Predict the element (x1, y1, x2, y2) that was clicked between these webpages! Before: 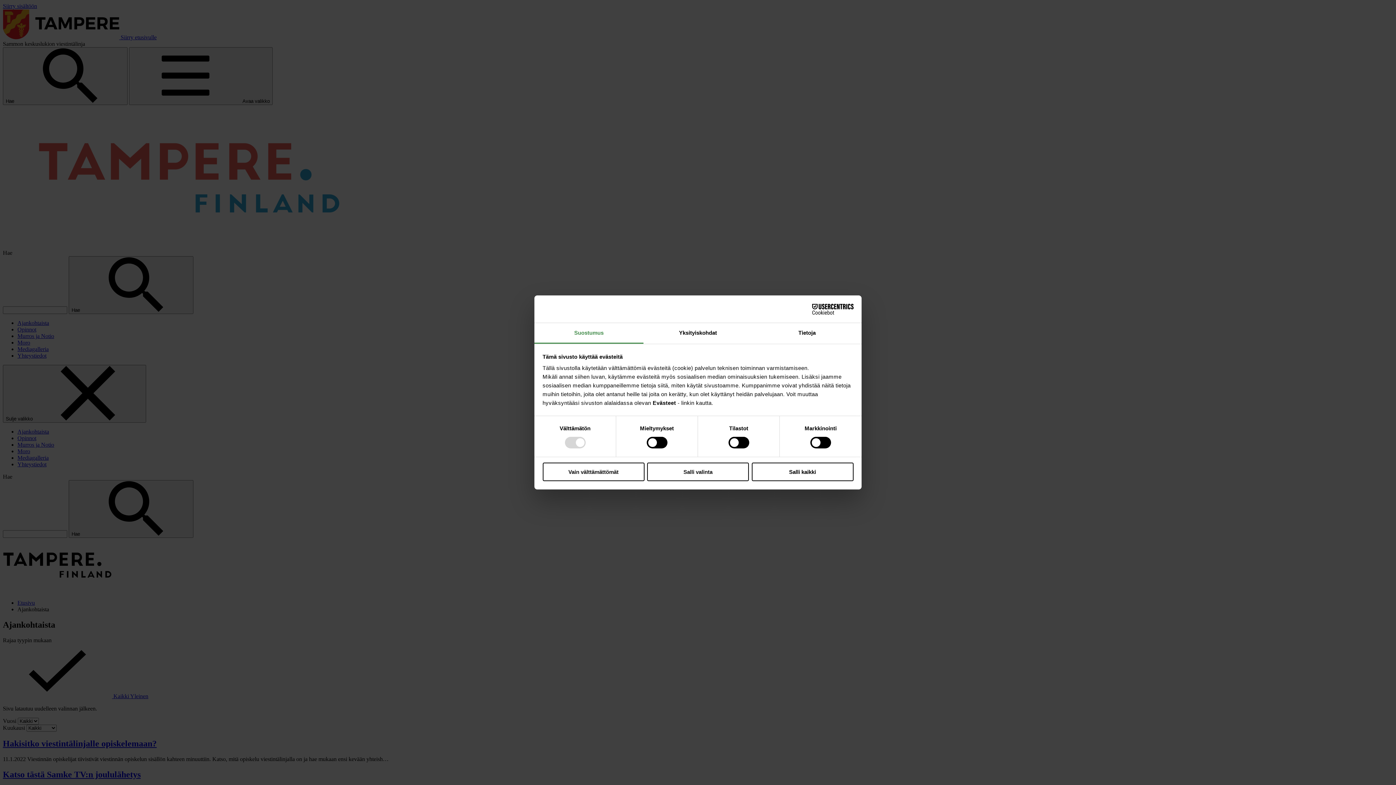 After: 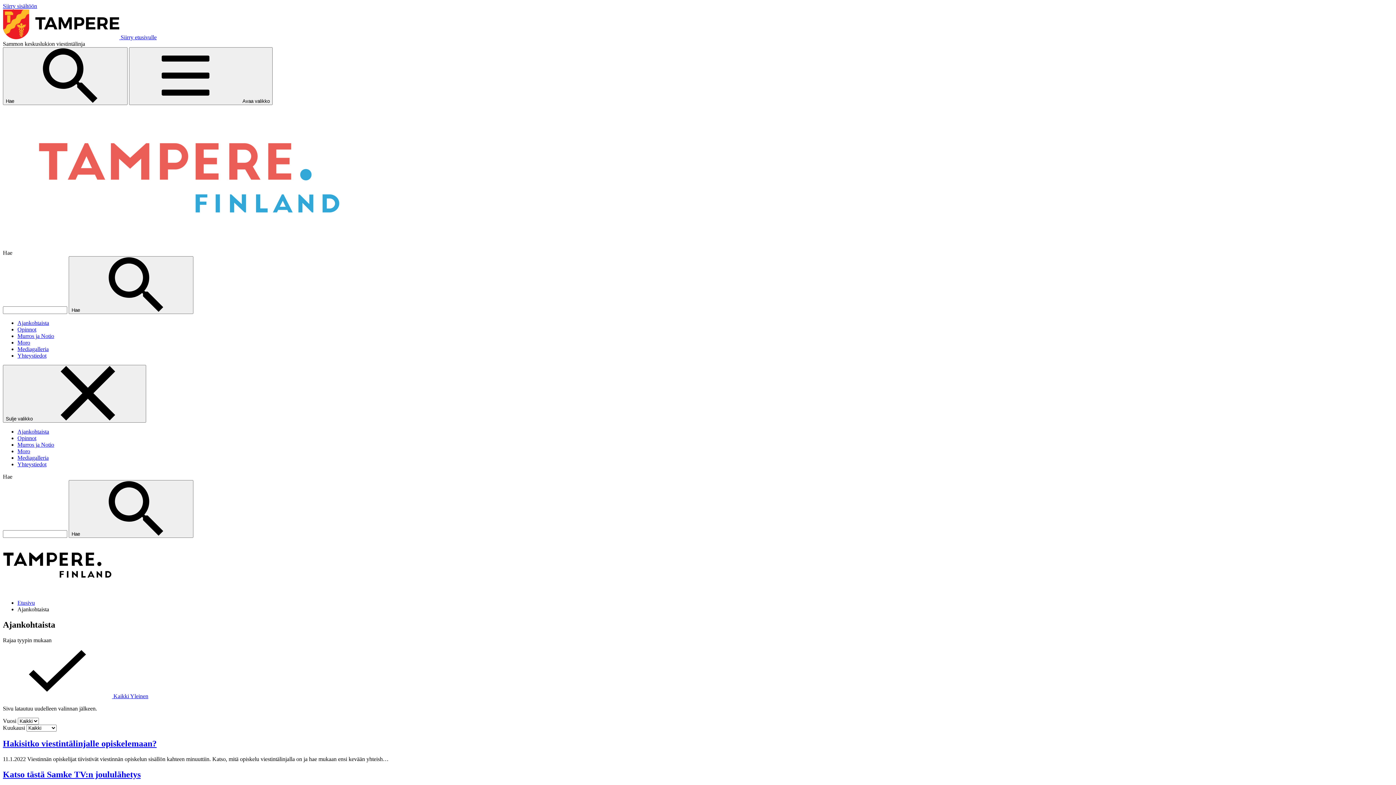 Action: bbox: (647, 462, 749, 481) label: Salli valinta